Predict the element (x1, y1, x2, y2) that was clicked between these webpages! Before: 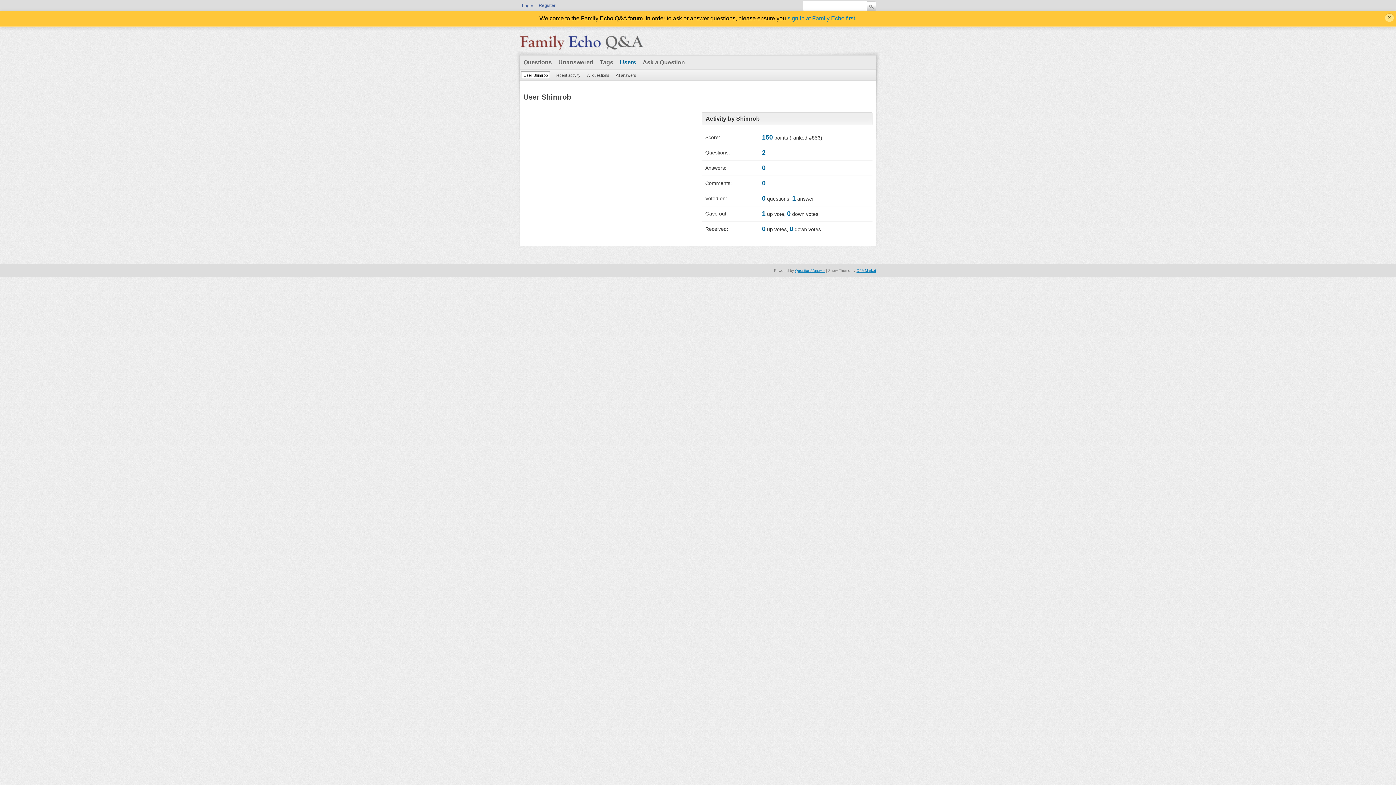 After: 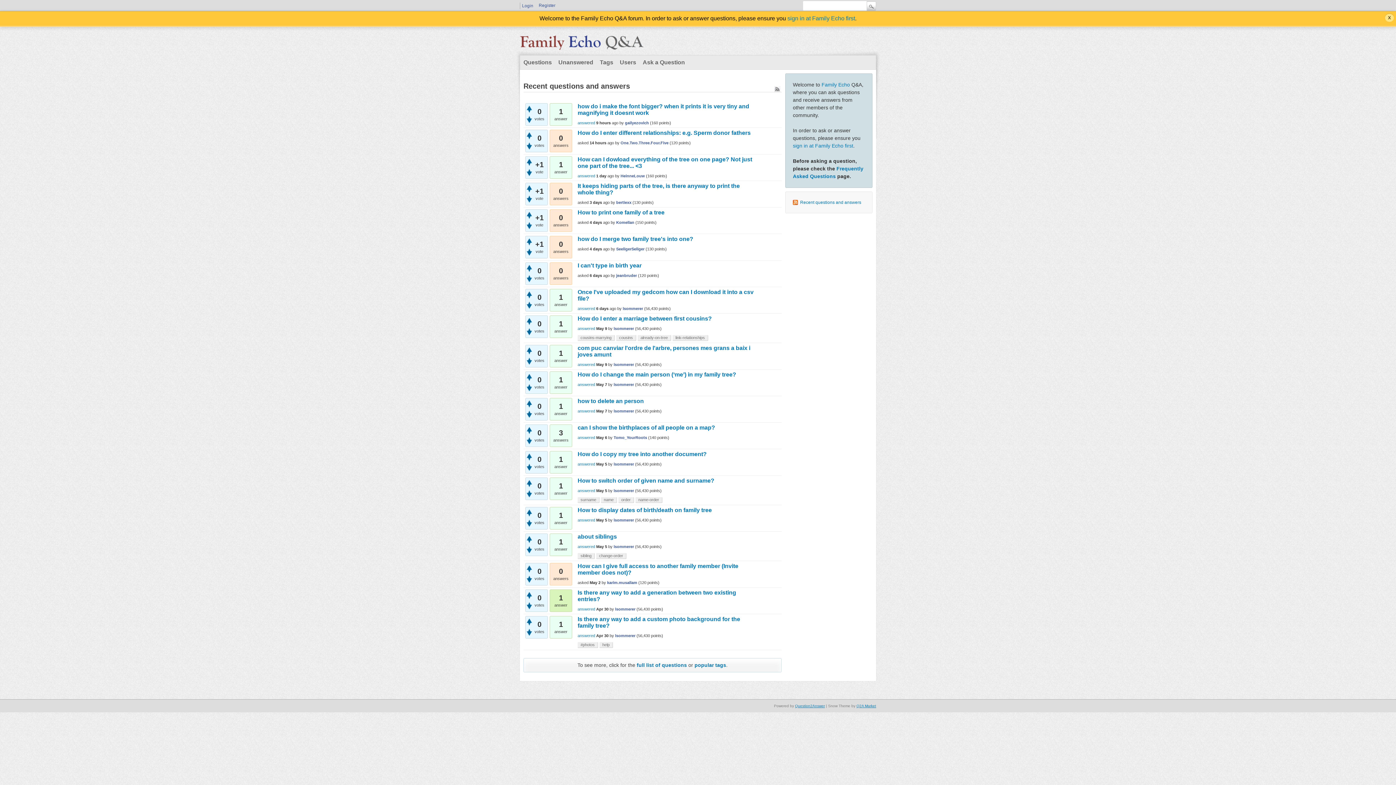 Action: bbox: (520, 37, 643, 52)